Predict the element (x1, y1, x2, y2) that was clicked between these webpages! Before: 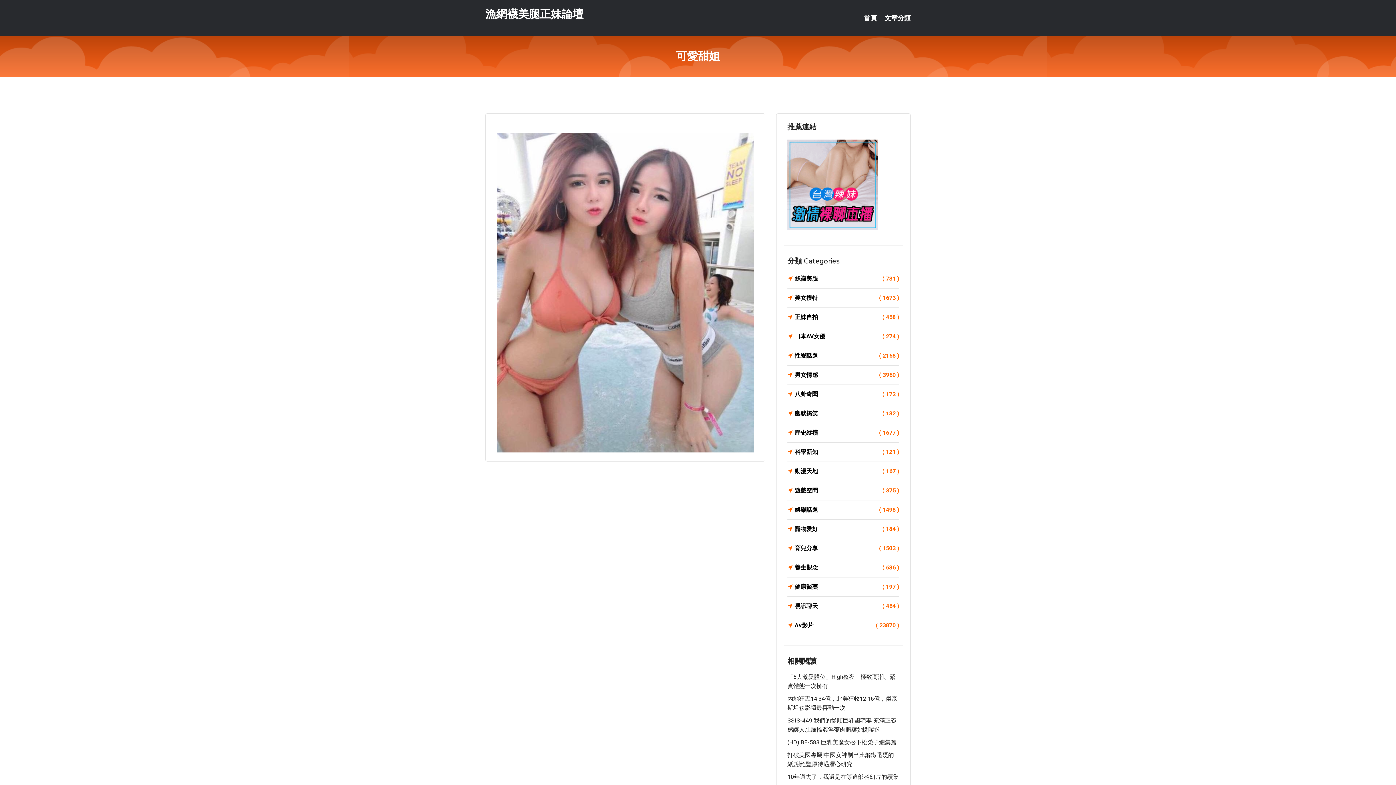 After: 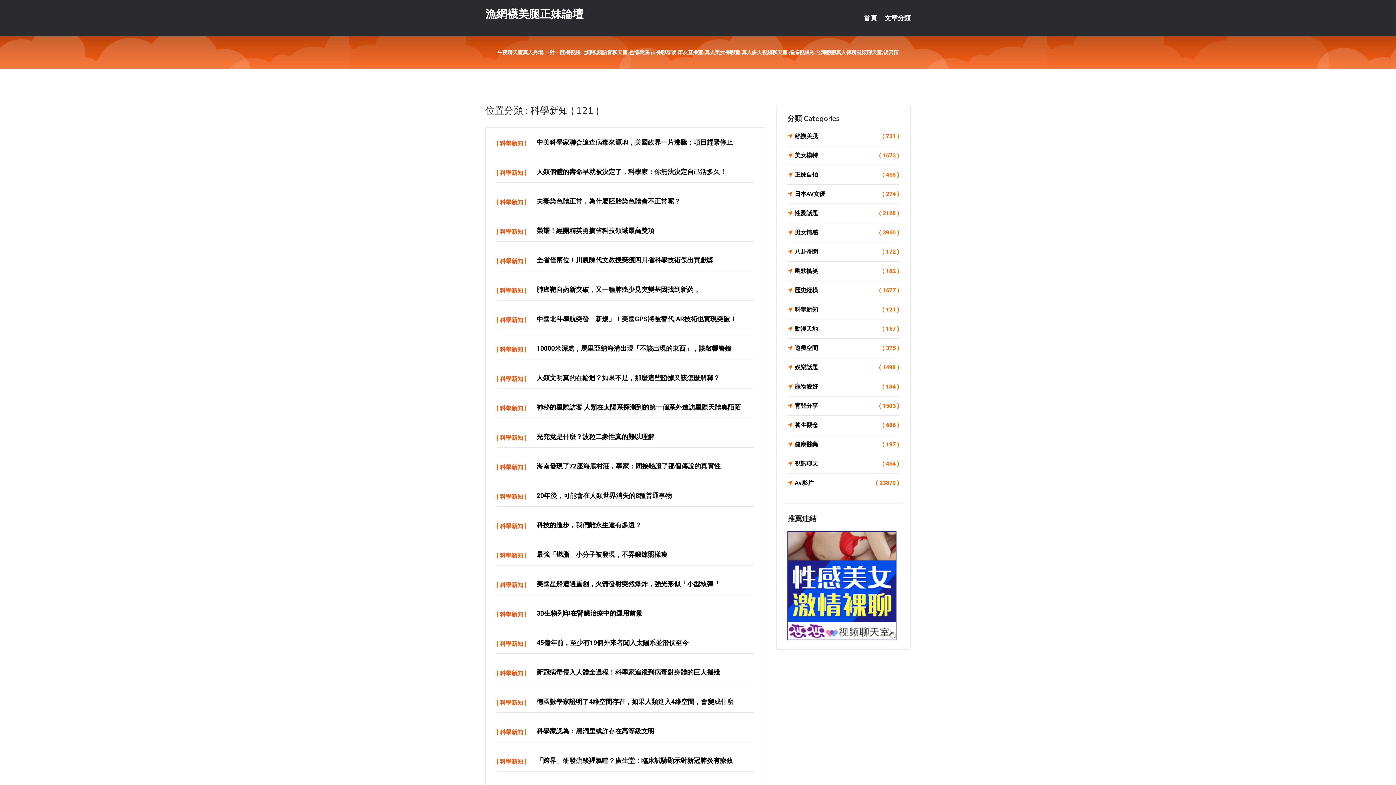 Action: bbox: (787, 447, 899, 457) label: 科學新知
( 121 )